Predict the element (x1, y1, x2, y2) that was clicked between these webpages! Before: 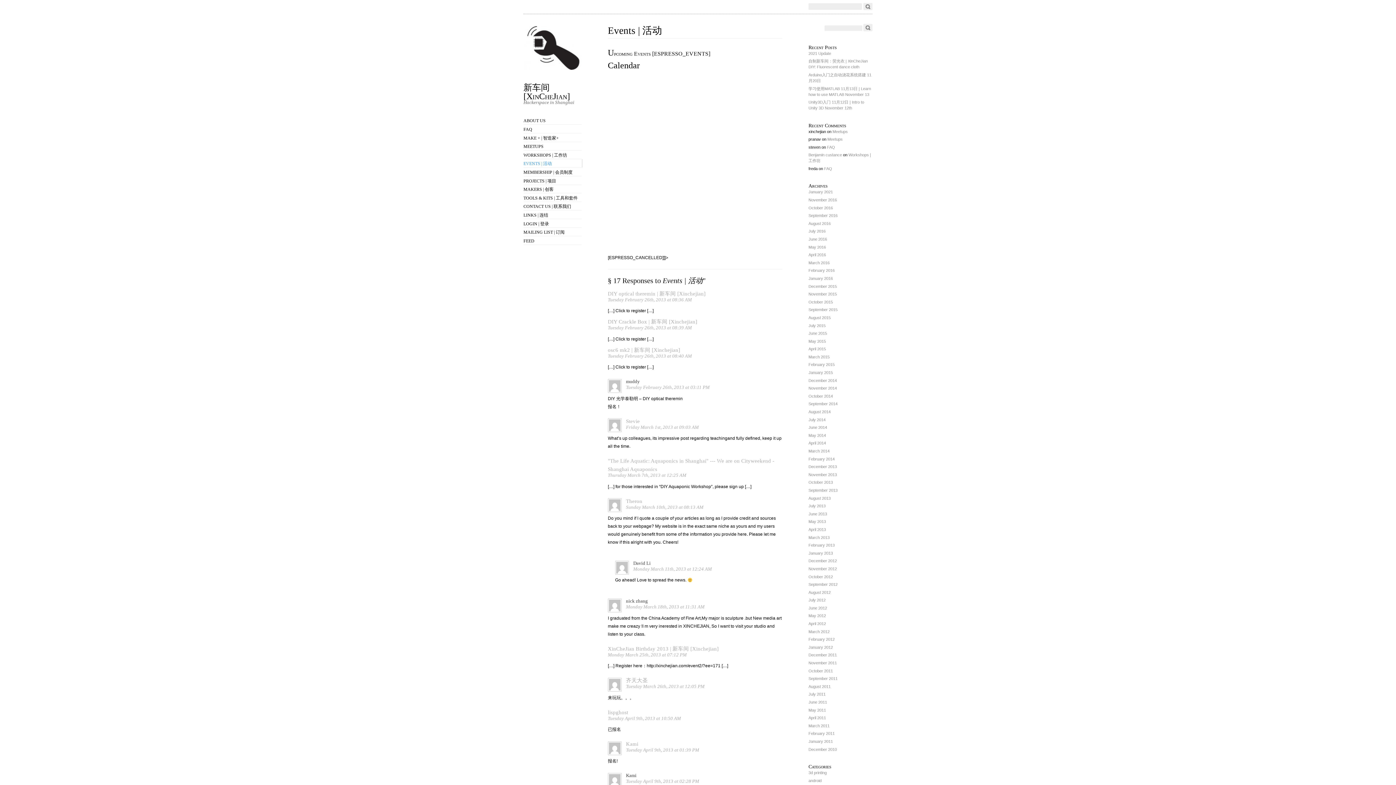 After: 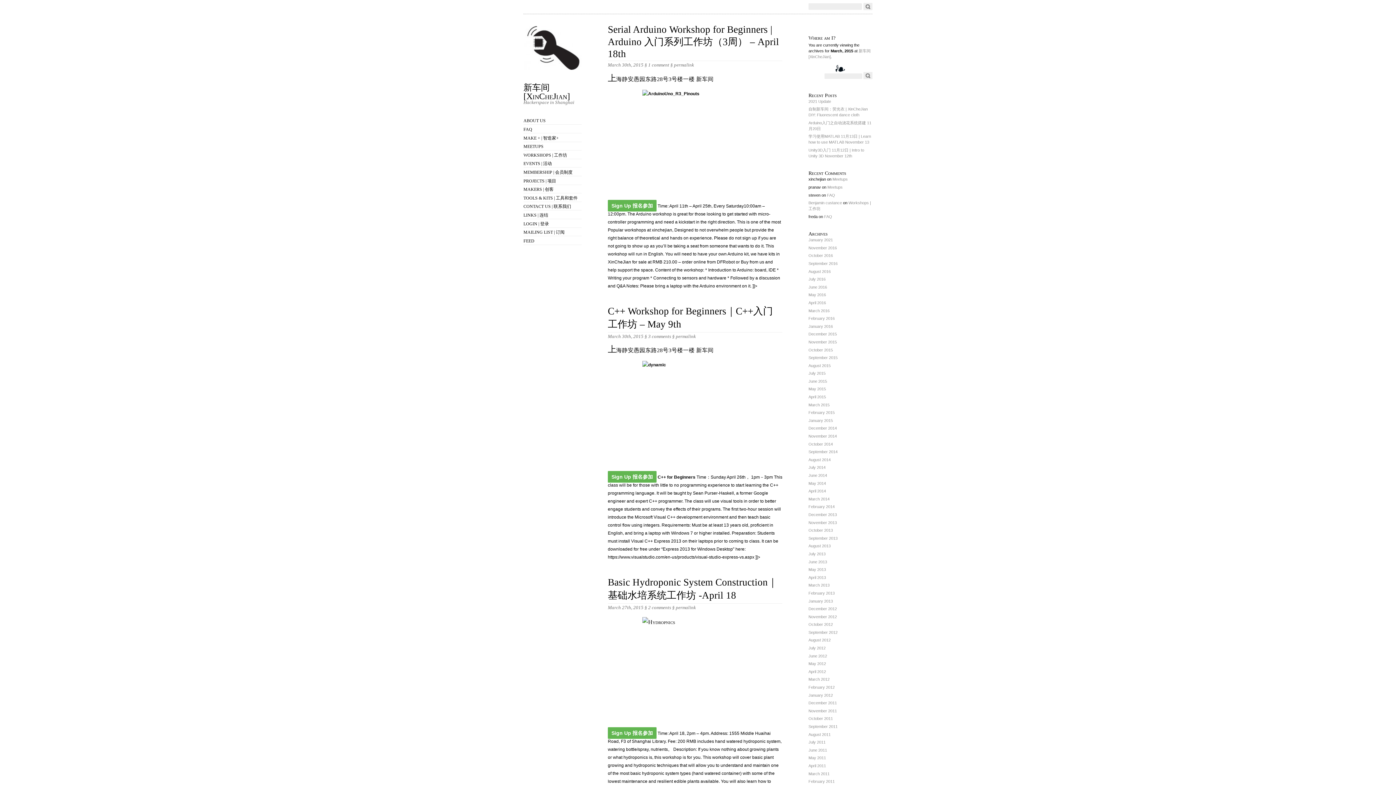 Action: bbox: (808, 354, 829, 359) label: March 2015